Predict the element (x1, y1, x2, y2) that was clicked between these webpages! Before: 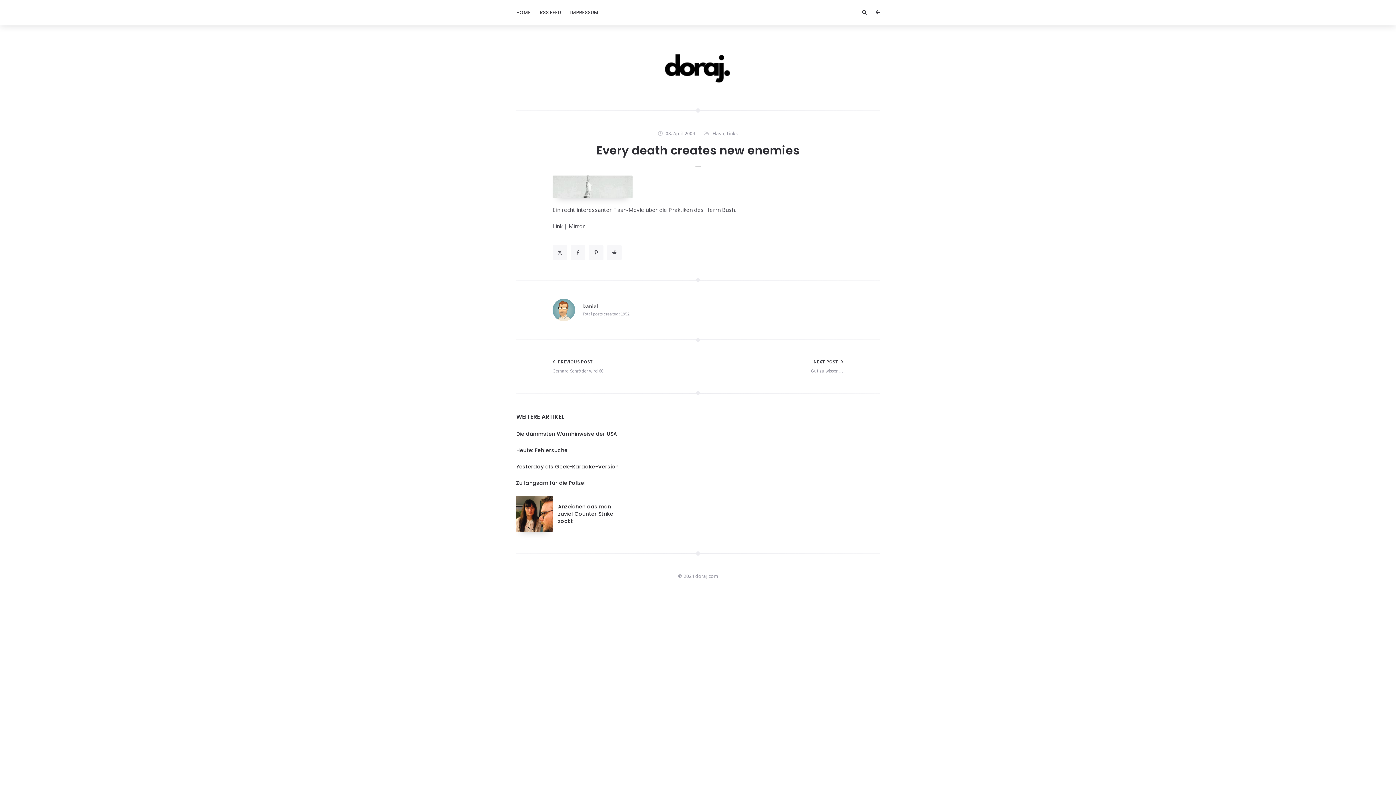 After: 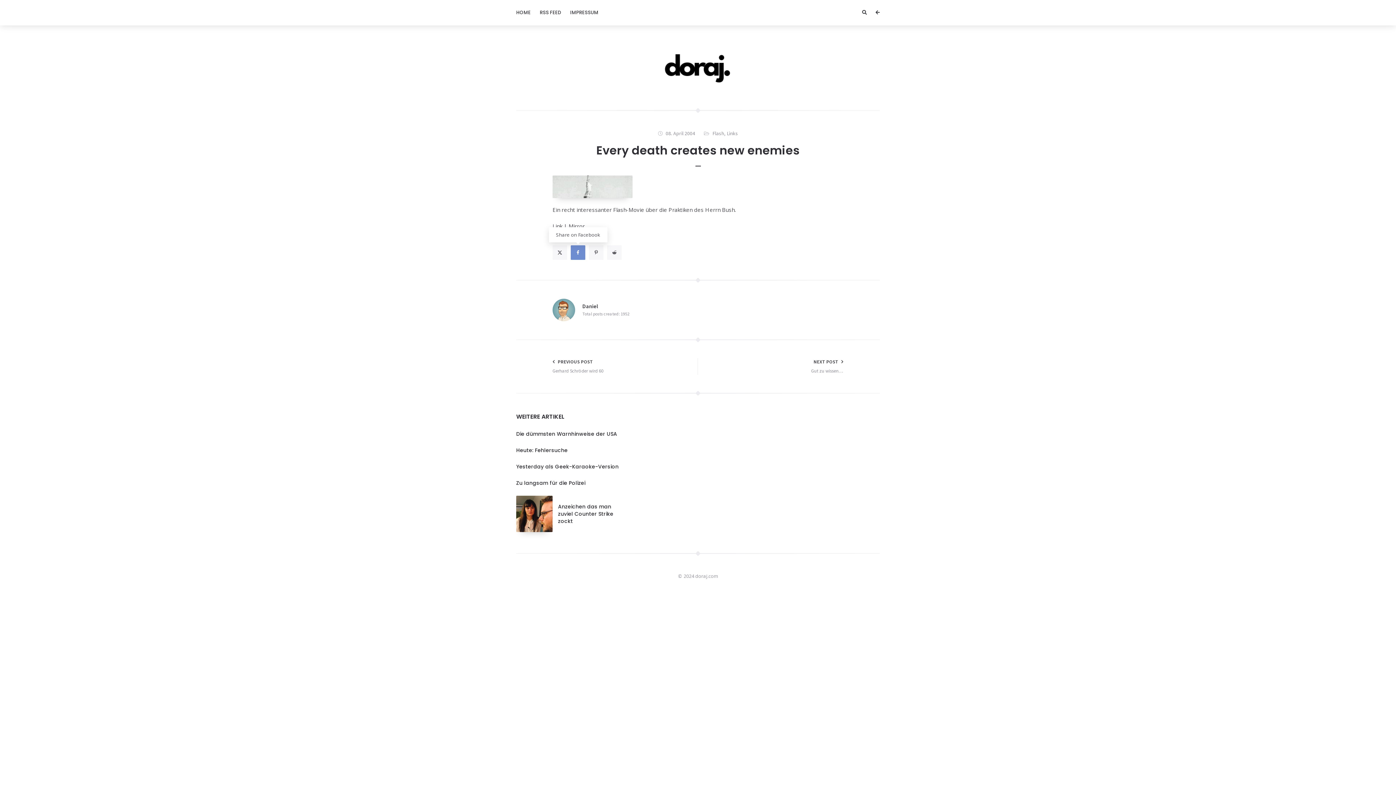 Action: bbox: (570, 245, 585, 260)